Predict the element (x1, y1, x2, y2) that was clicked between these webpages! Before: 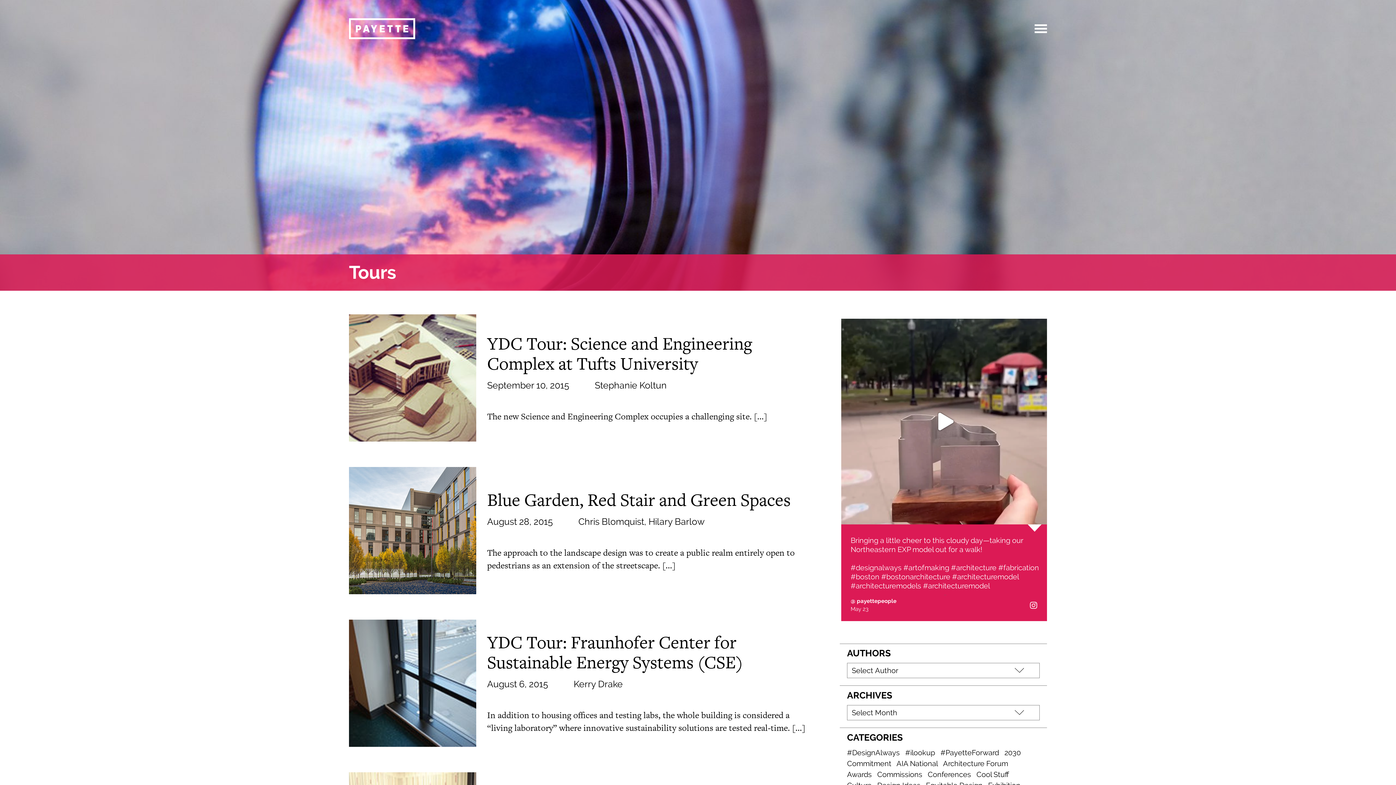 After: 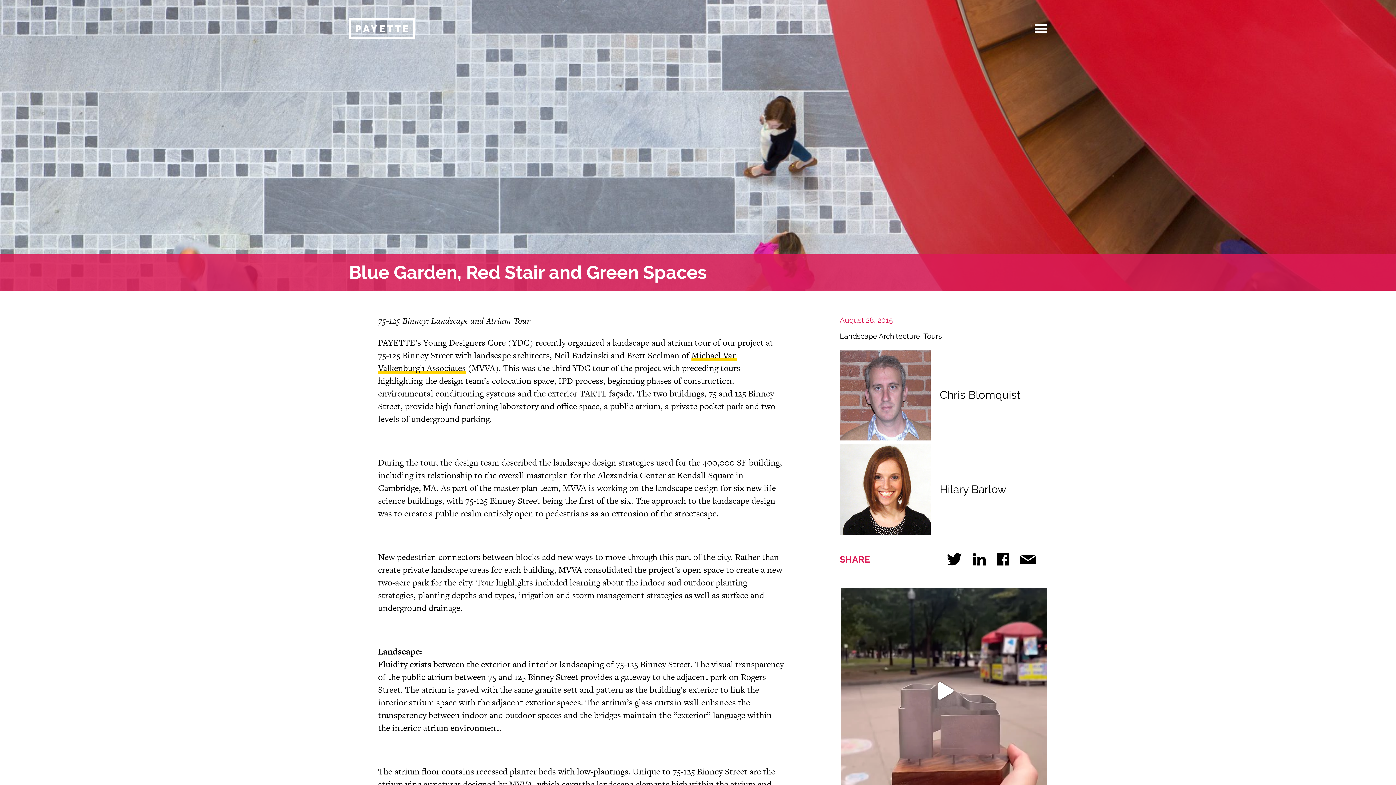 Action: label: [...] bbox: (662, 559, 675, 571)